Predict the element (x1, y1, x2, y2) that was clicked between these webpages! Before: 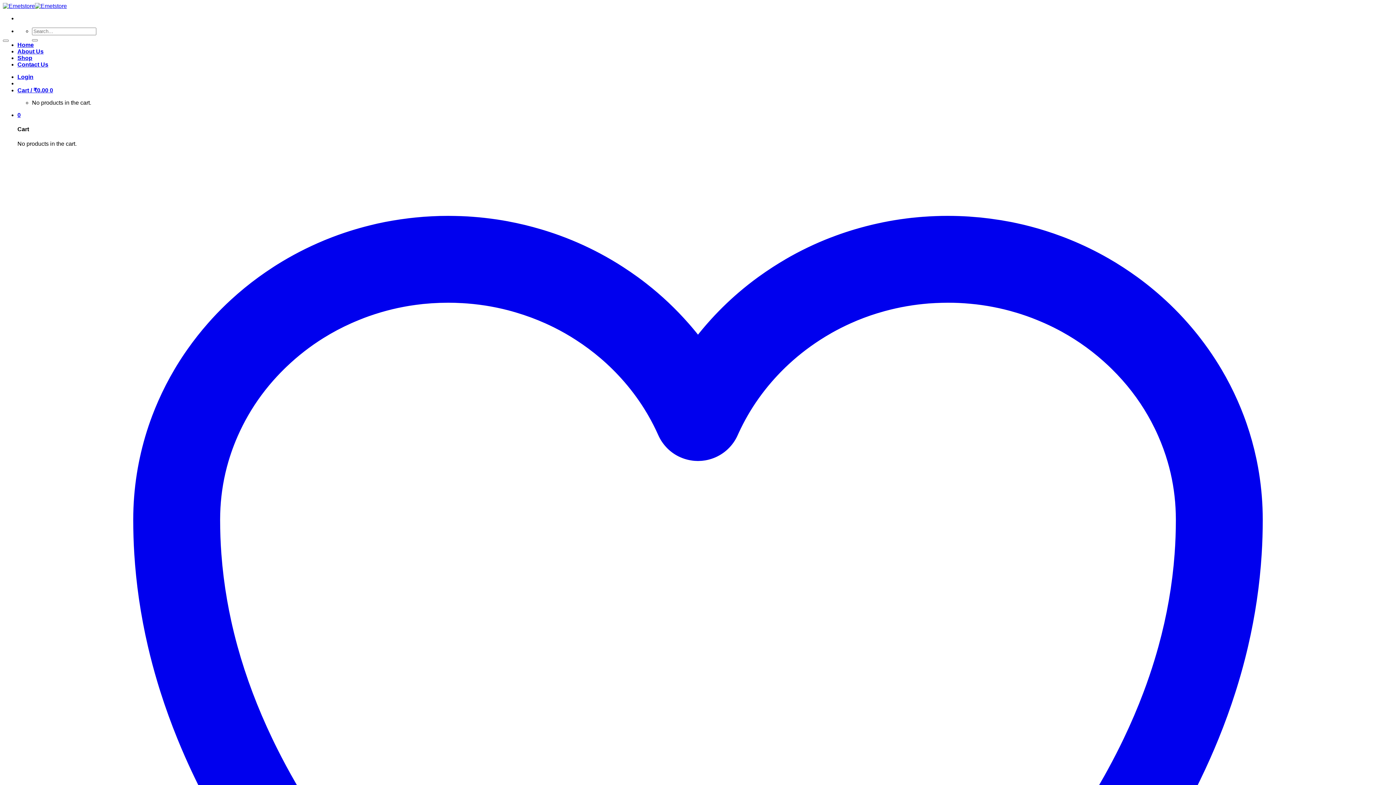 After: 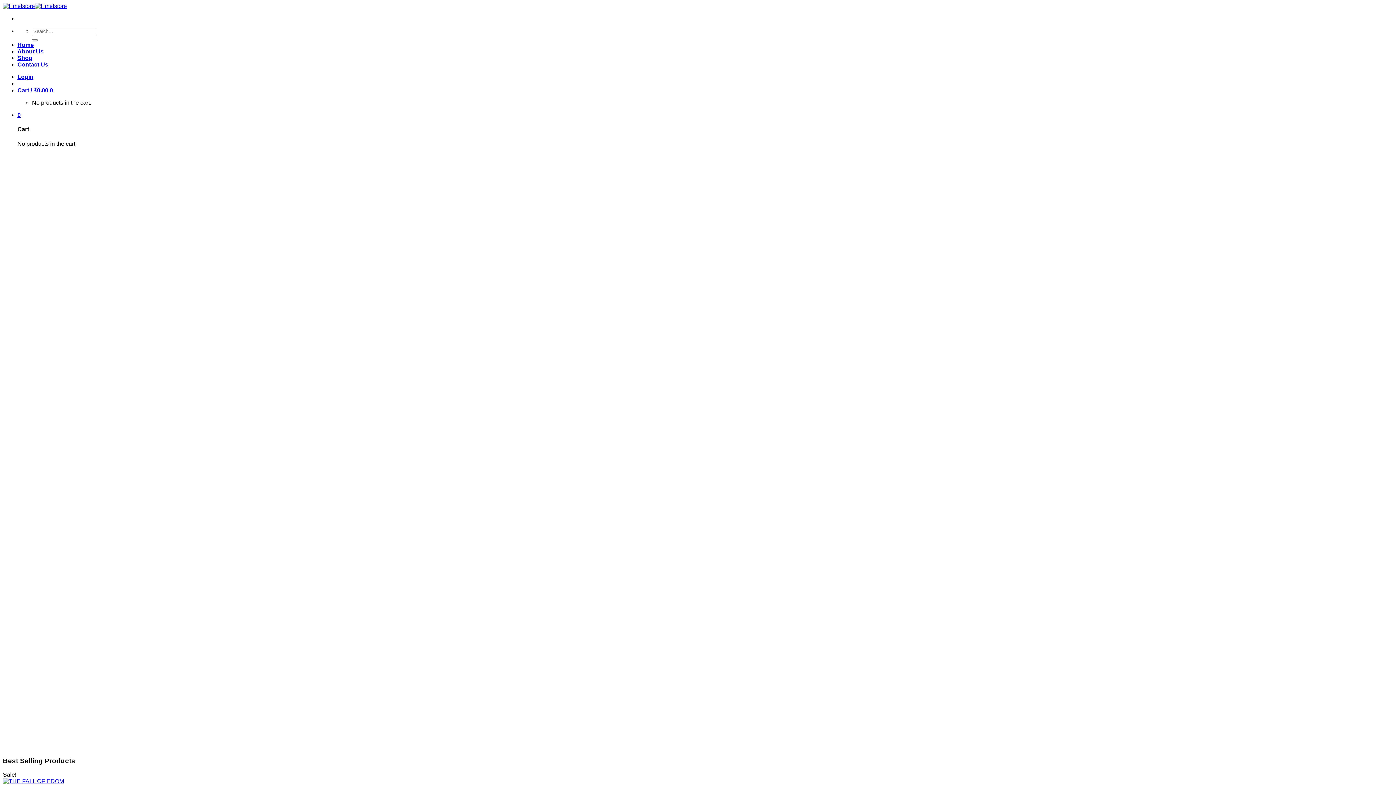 Action: bbox: (2, 2, 66, 9)